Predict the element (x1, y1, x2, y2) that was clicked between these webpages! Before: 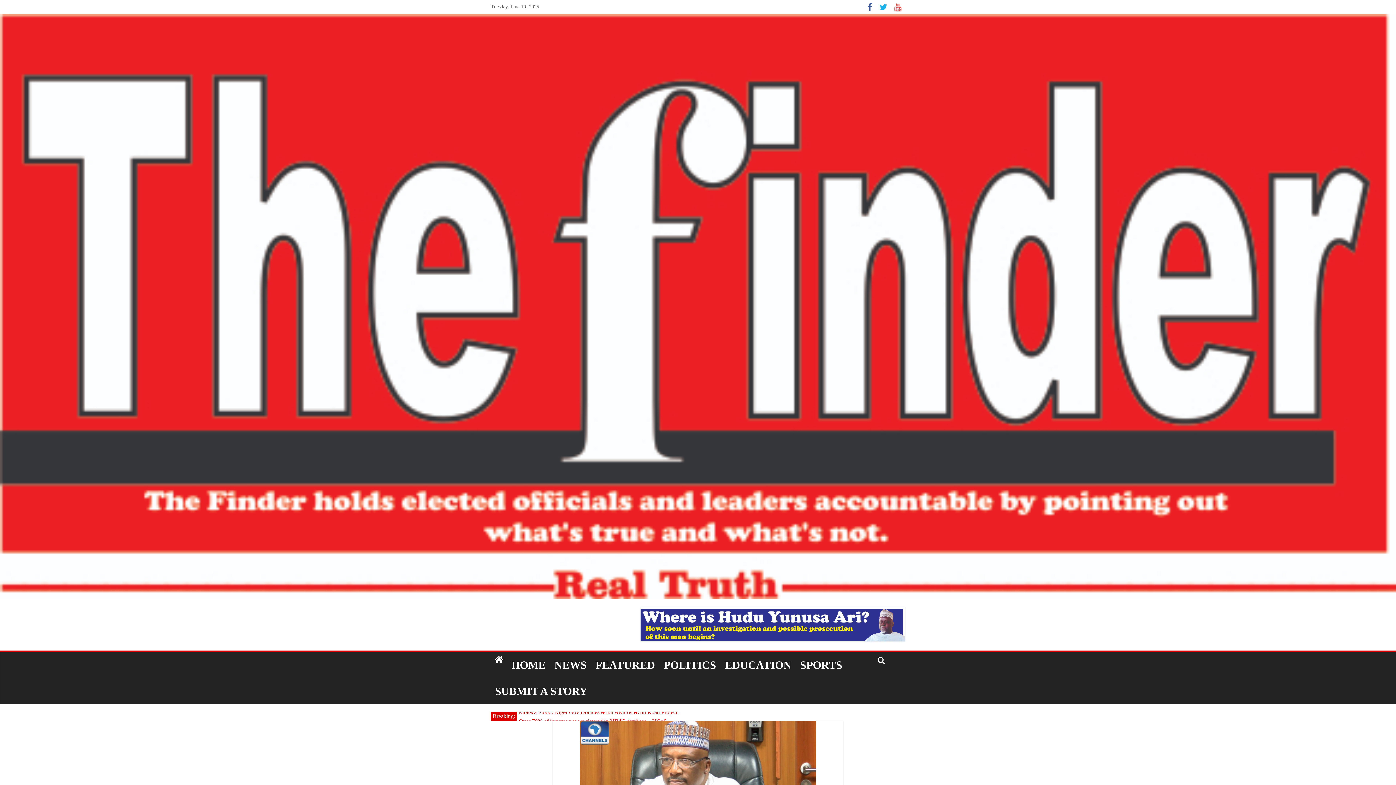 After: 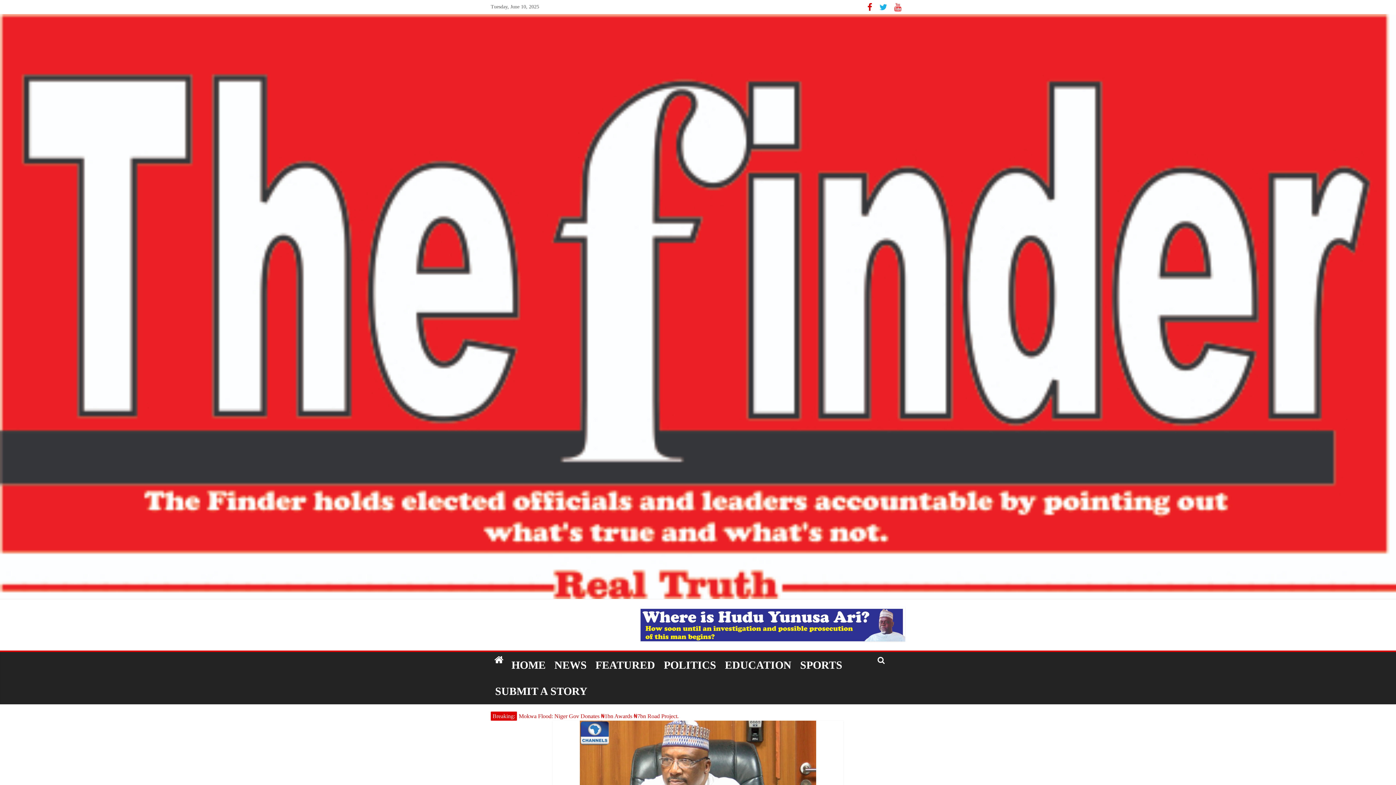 Action: bbox: (864, 5, 876, 11)